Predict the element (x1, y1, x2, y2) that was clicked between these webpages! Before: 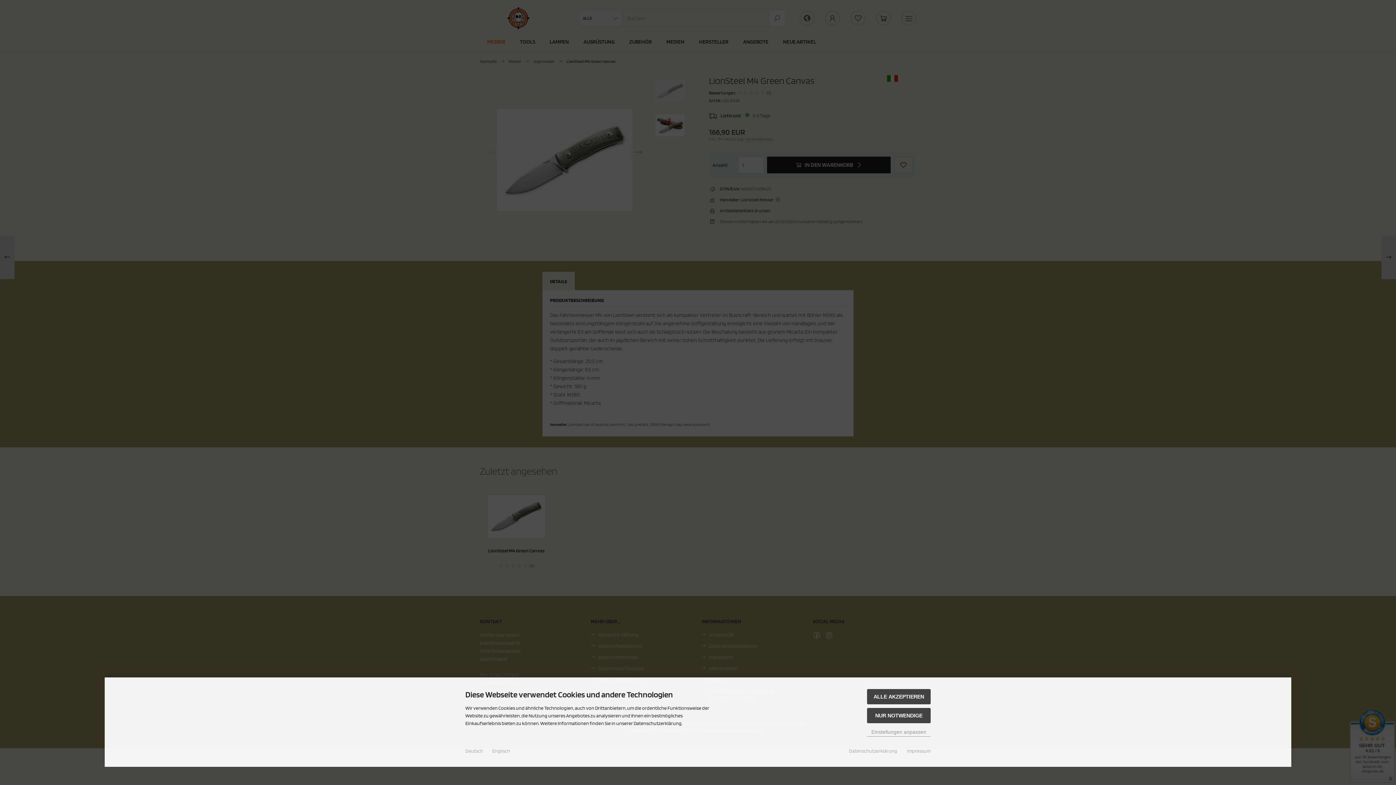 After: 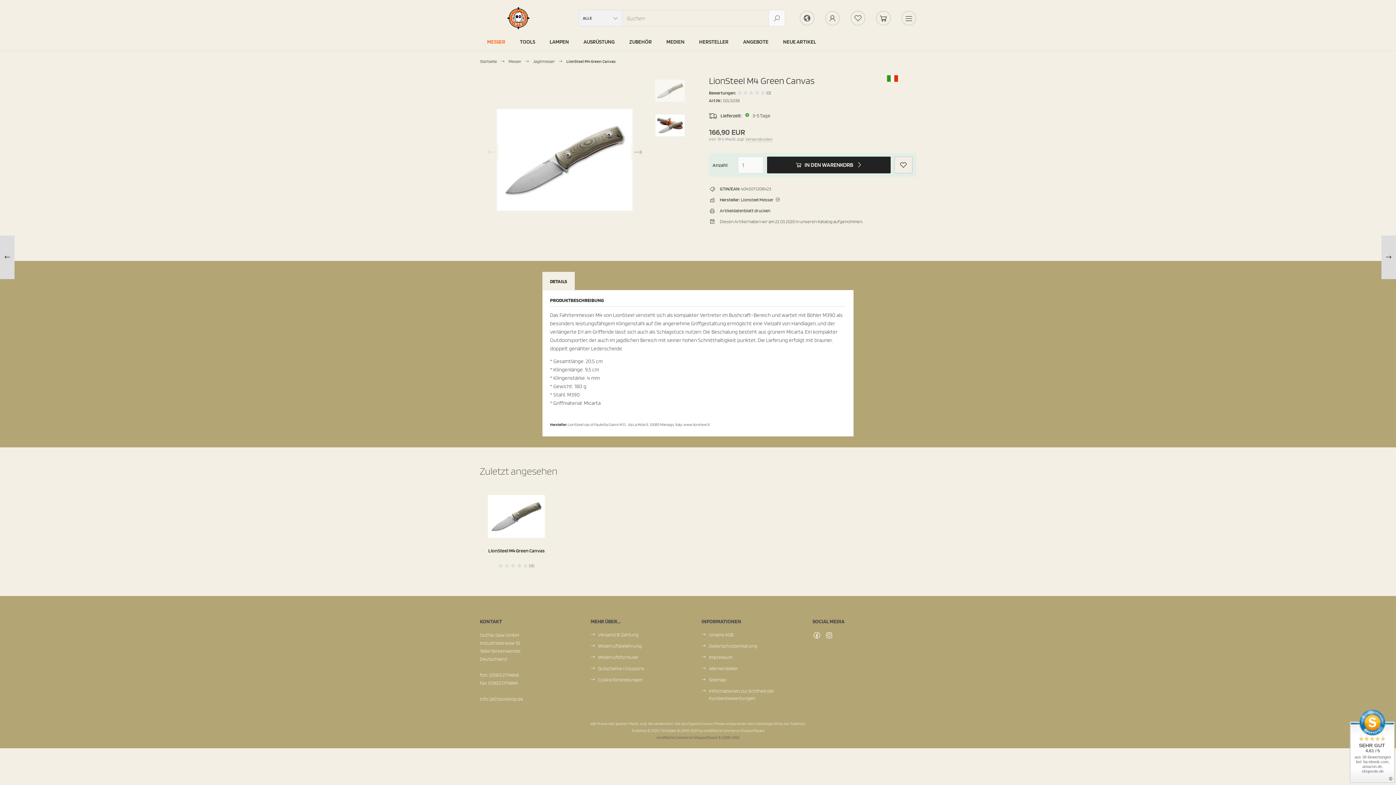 Action: bbox: (867, 689, 930, 704) label: ALLE AKZEPTIEREN